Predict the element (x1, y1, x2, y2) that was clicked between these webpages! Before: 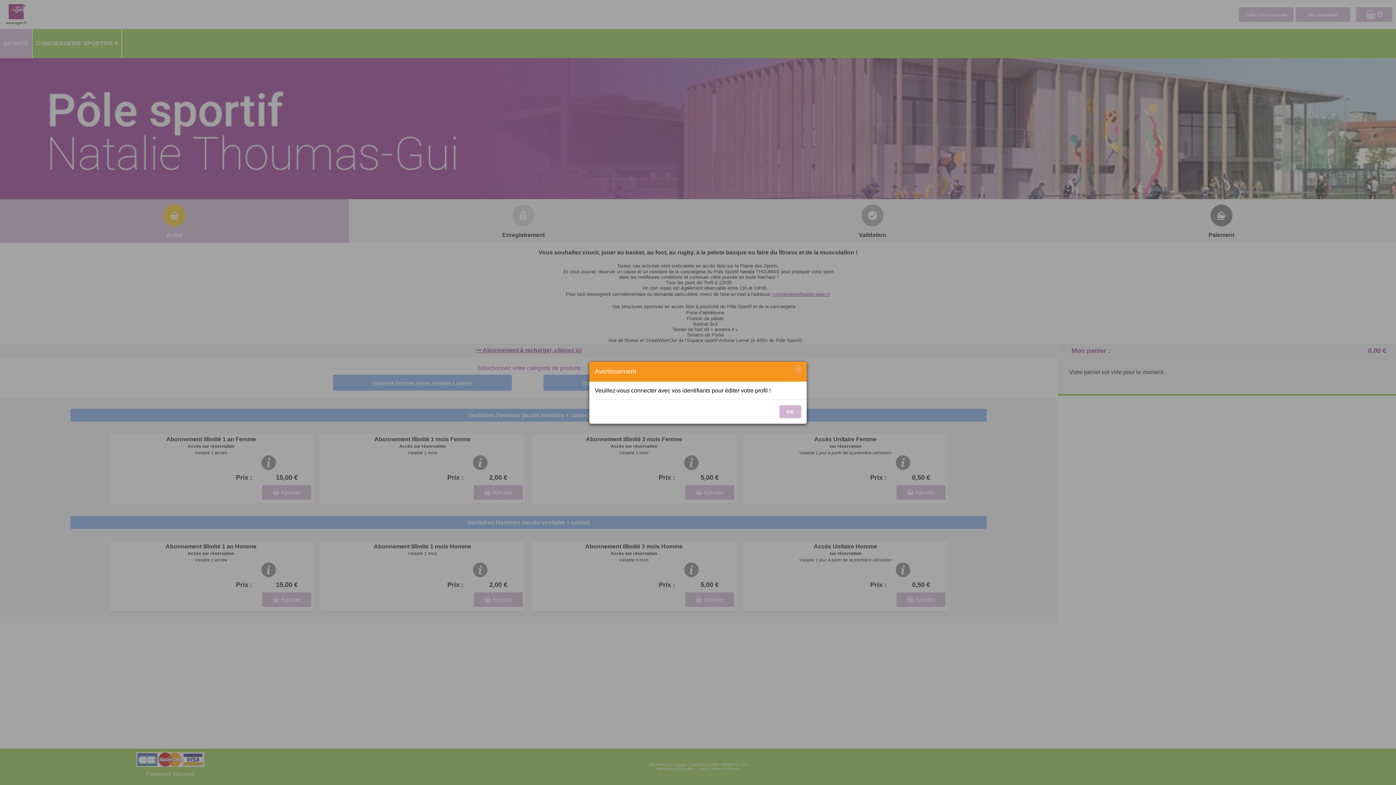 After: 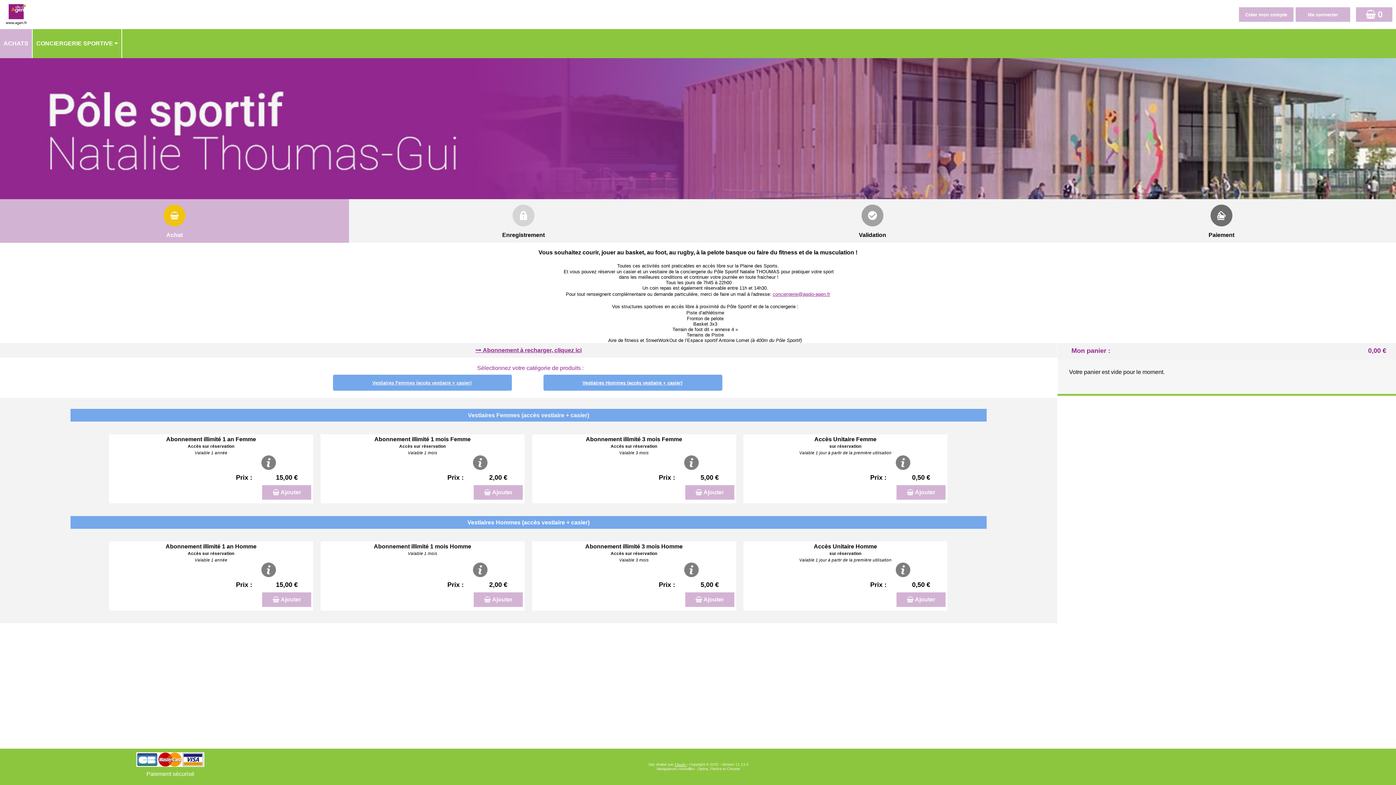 Action: label: OK bbox: (779, 405, 801, 418)